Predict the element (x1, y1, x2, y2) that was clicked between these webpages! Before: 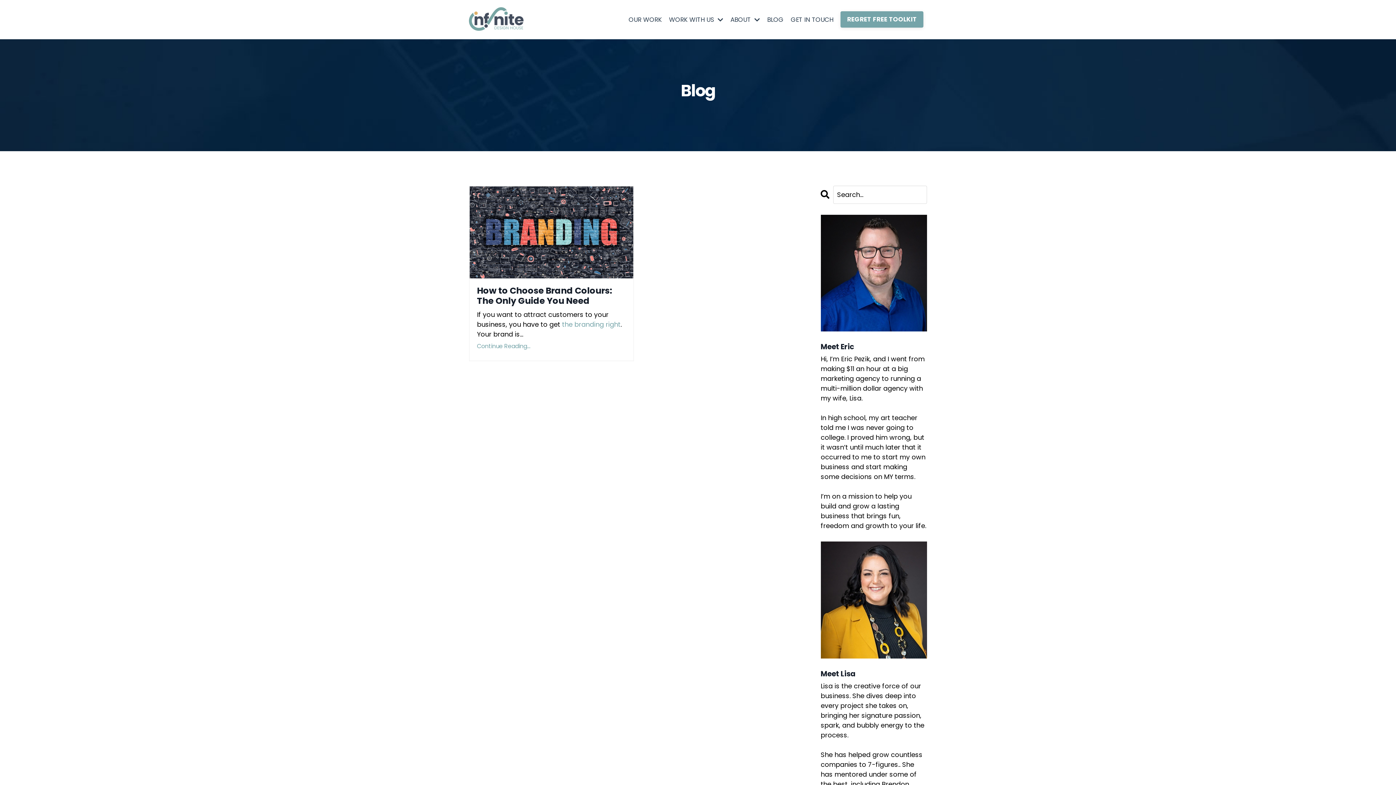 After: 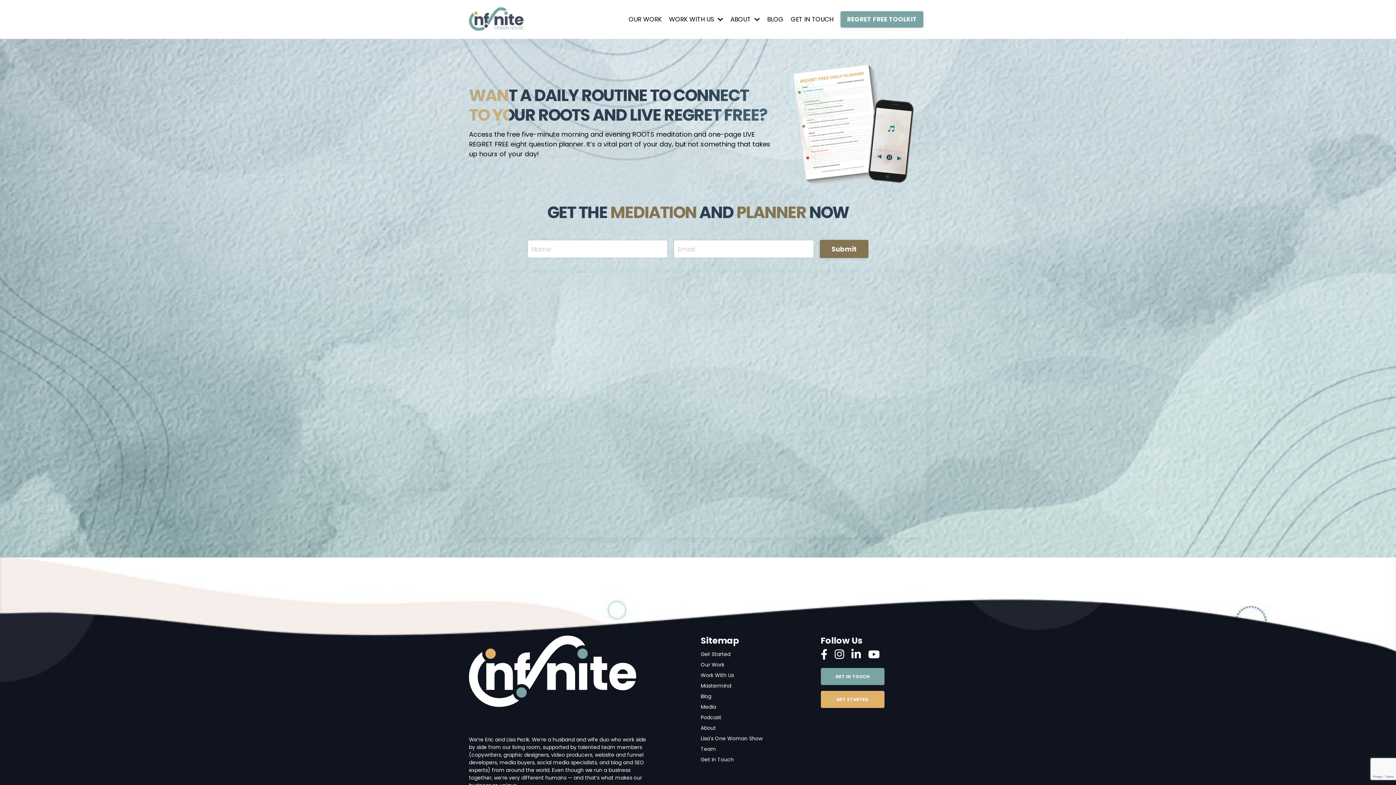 Action: label: REGRET FREE TOOLKIT bbox: (840, 11, 923, 27)